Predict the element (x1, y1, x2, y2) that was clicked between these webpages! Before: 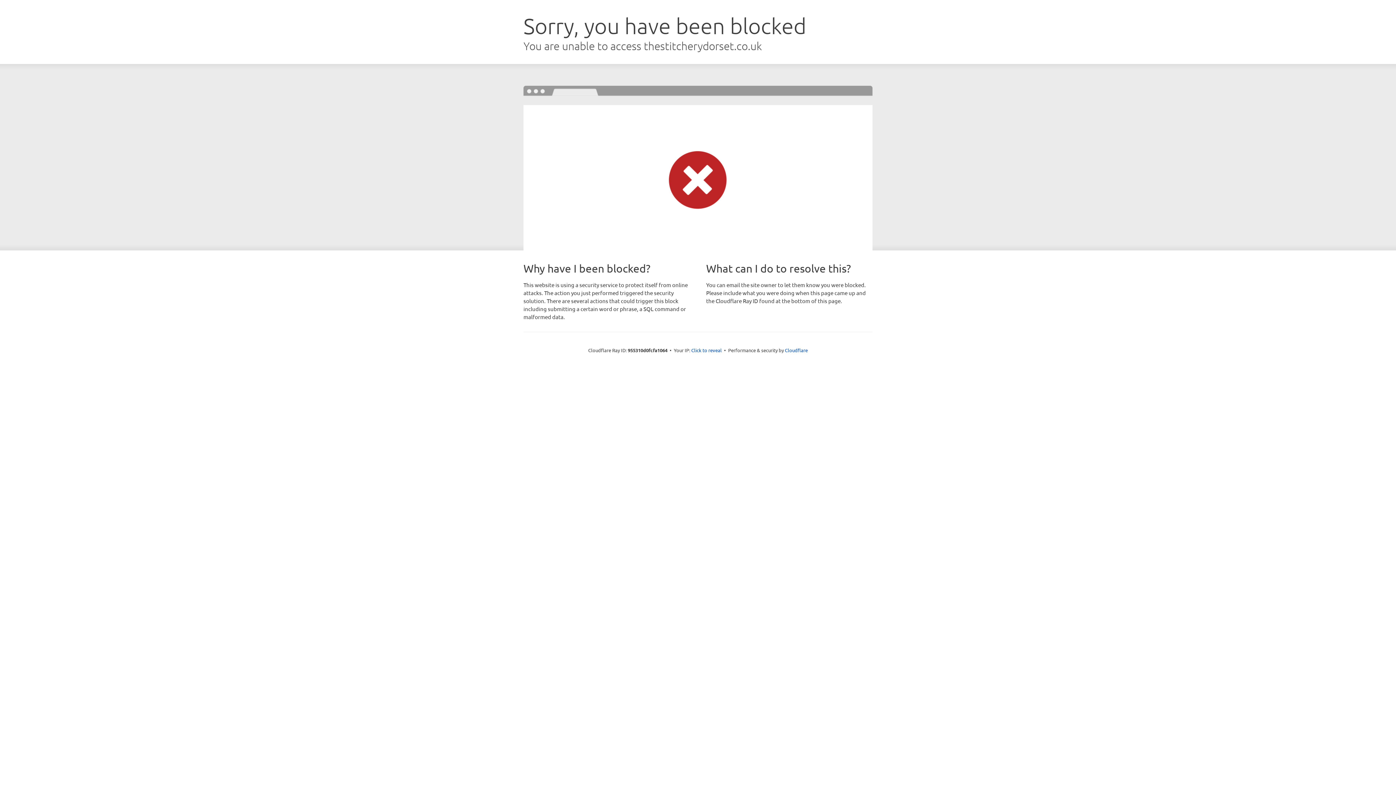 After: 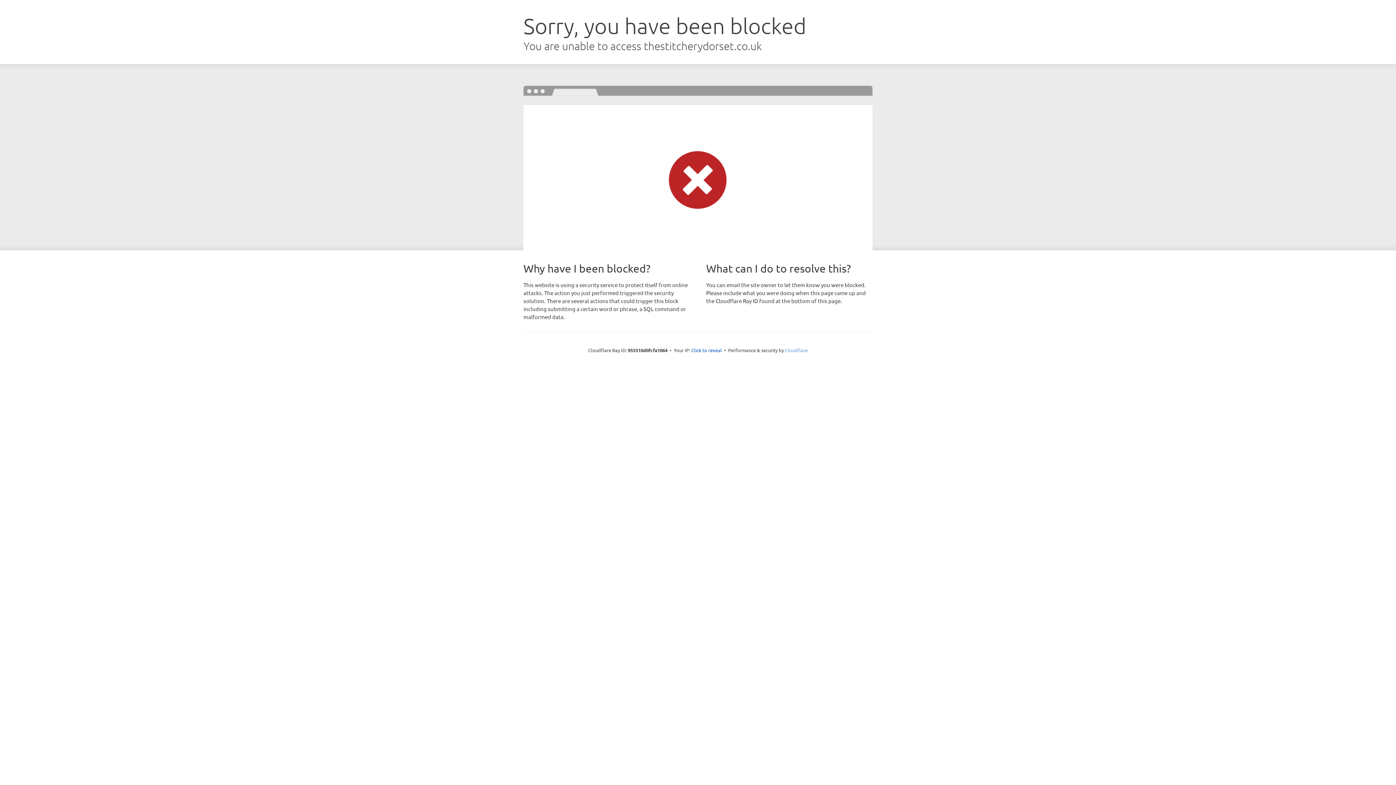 Action: bbox: (785, 347, 808, 353) label: Cloudflare